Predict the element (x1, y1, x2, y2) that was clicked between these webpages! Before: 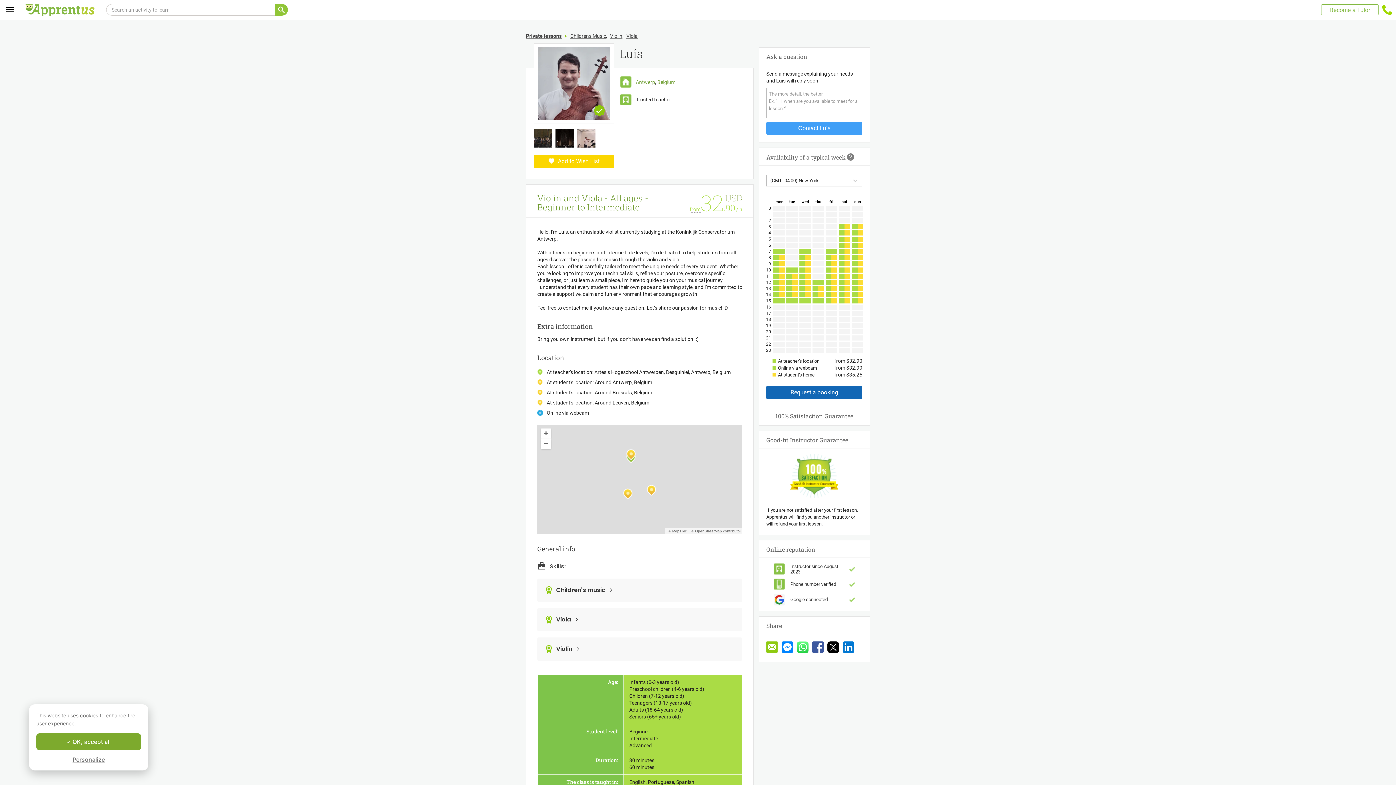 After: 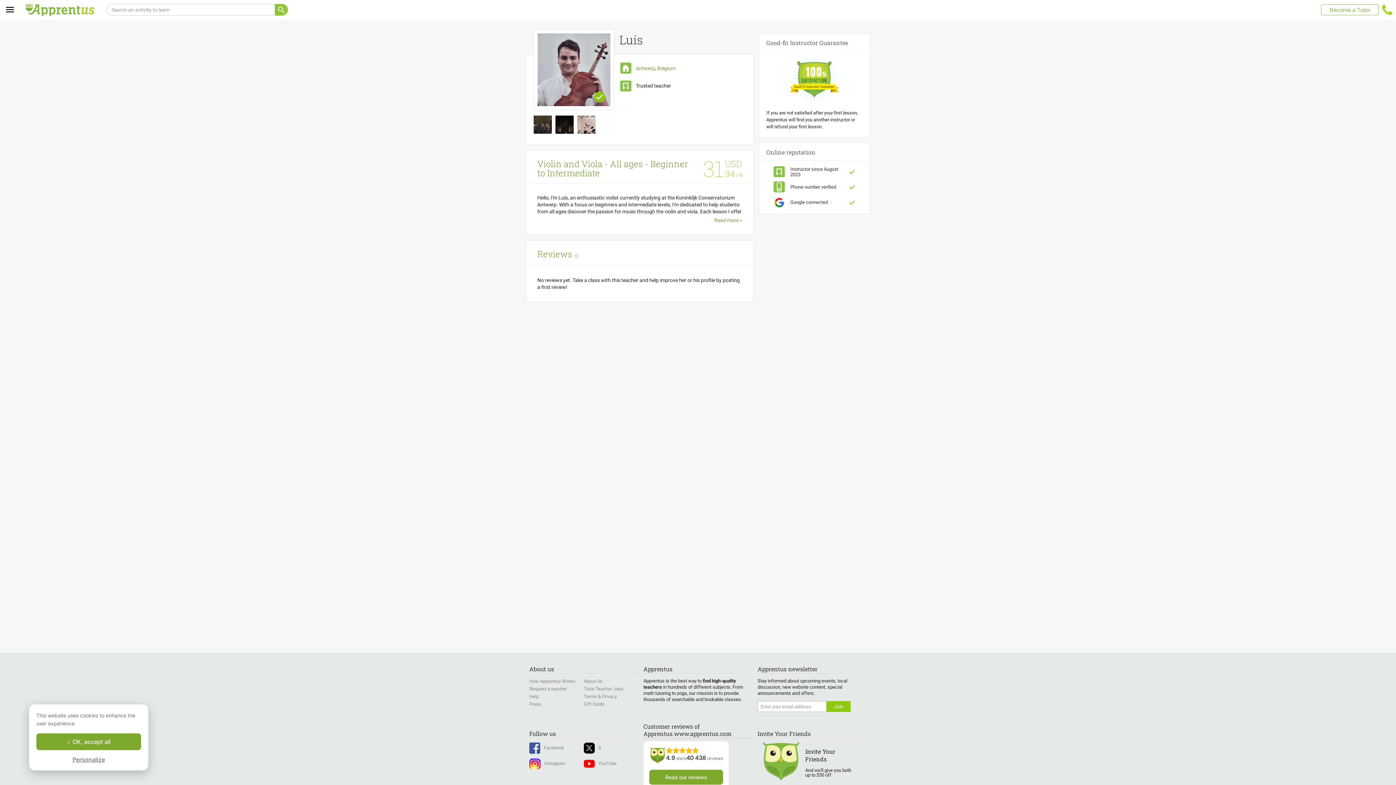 Action: label: Luís bbox: (619, 45, 642, 61)